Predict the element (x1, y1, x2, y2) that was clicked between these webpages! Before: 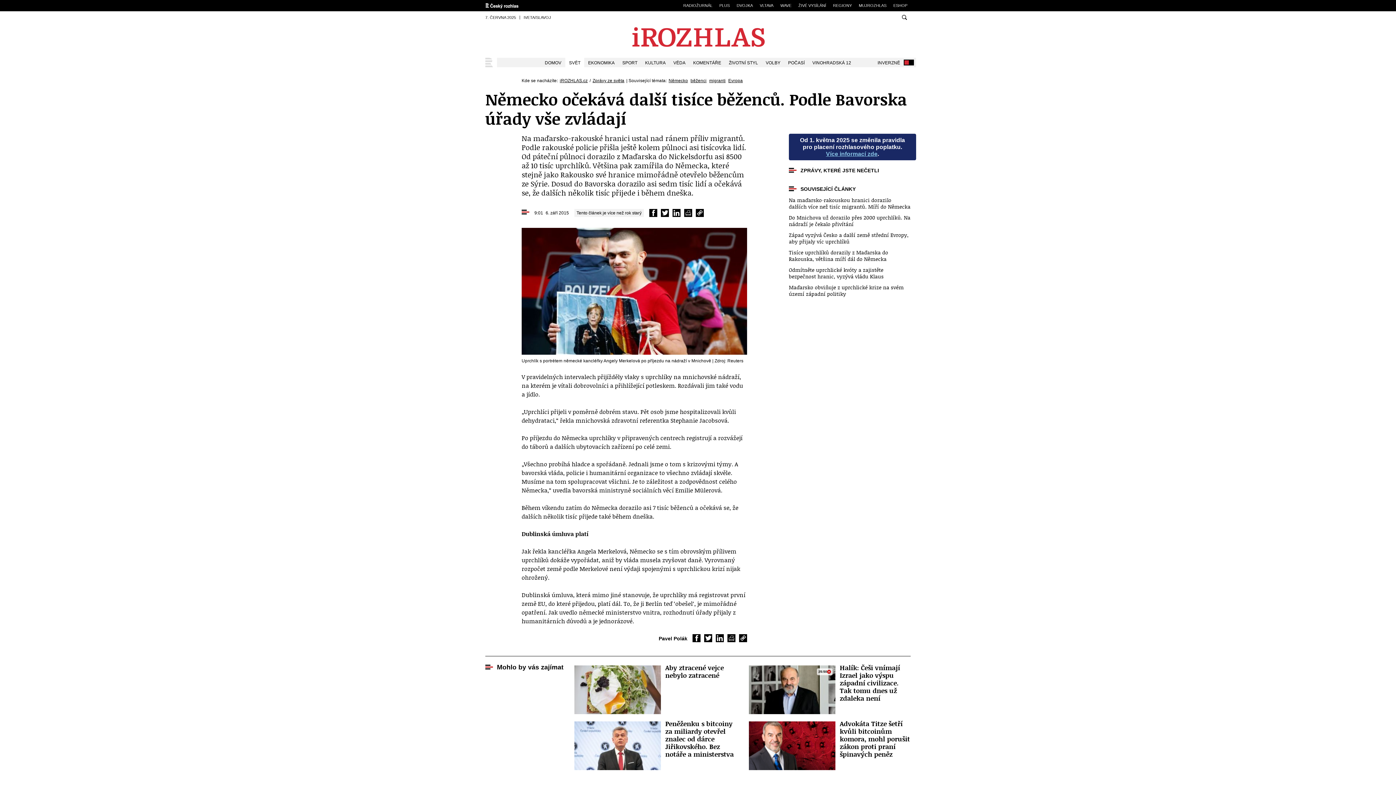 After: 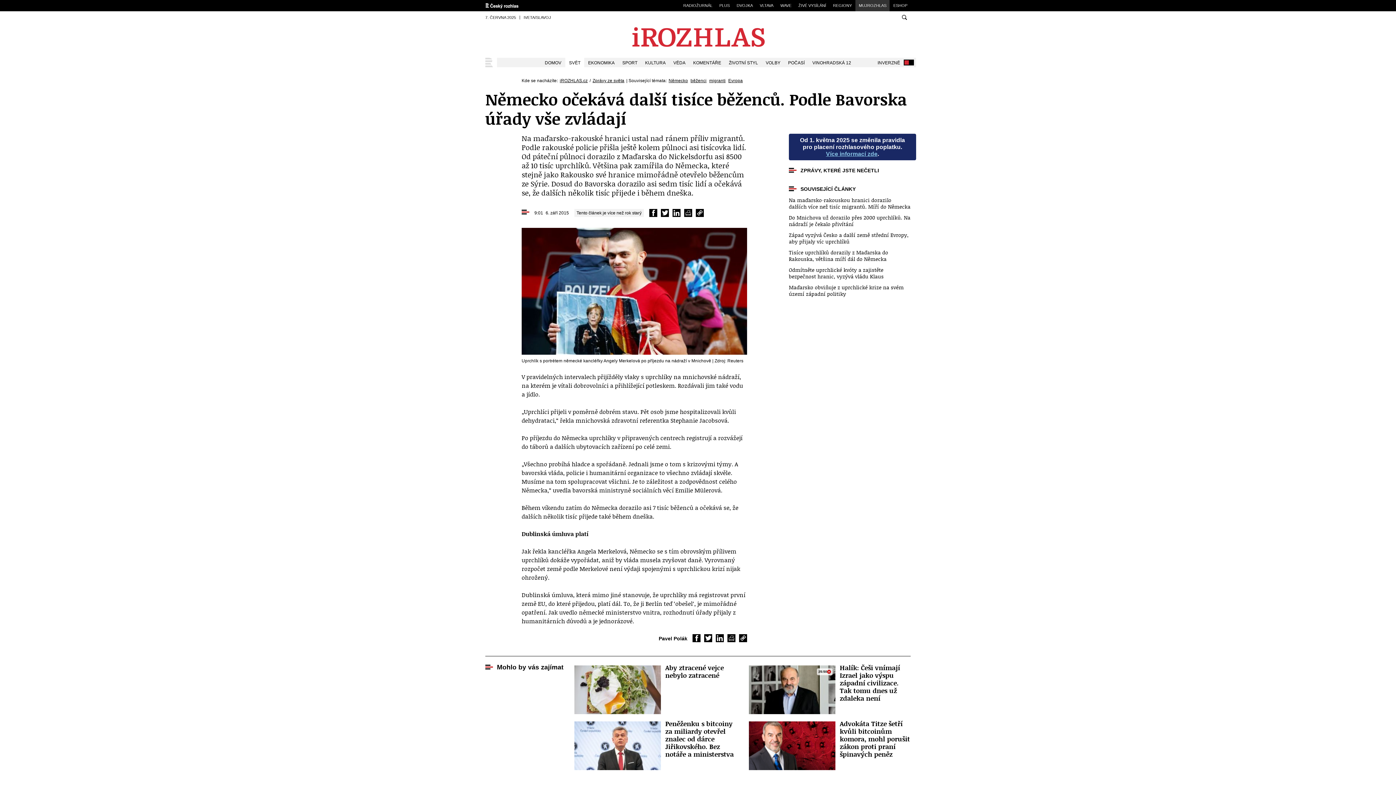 Action: label: MUJROZHLAS bbox: (855, 0, 889, 11)